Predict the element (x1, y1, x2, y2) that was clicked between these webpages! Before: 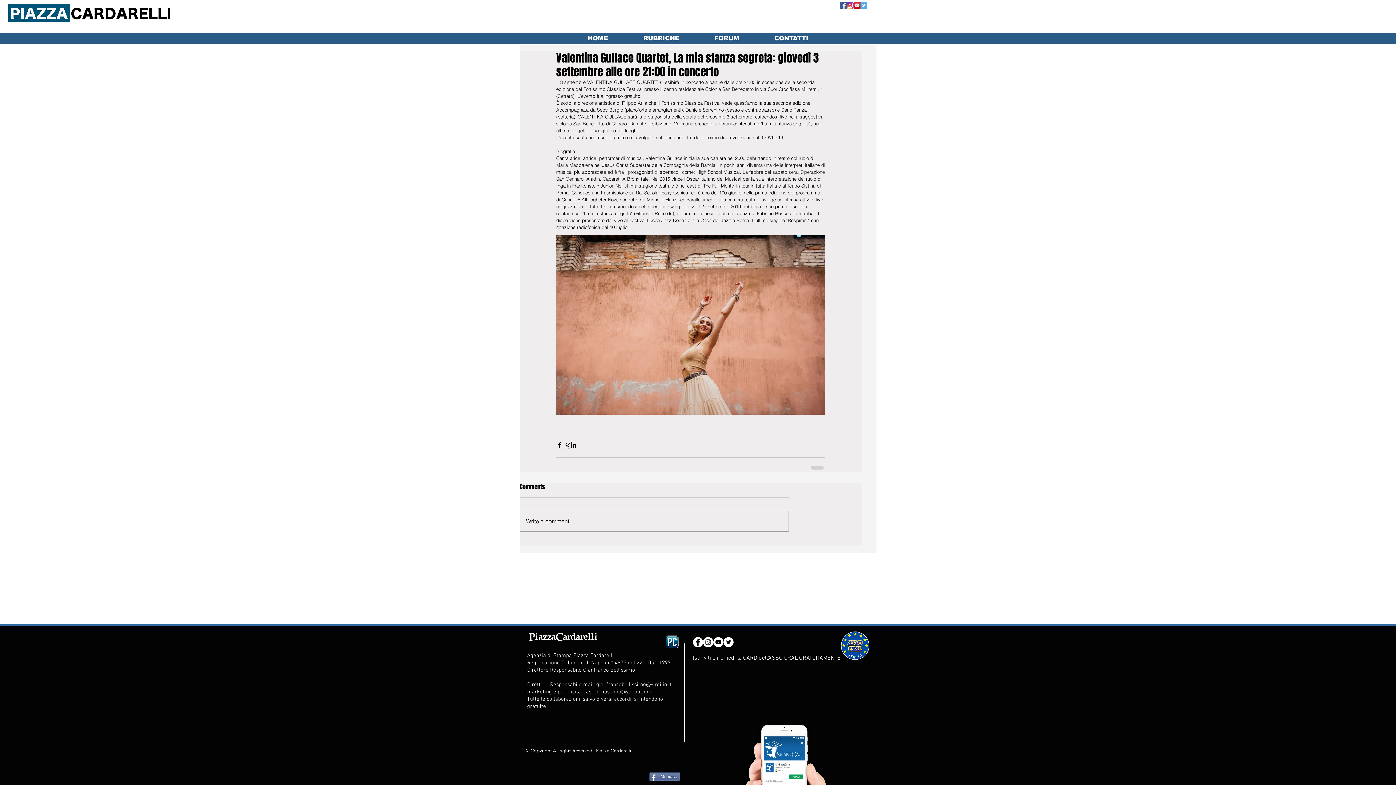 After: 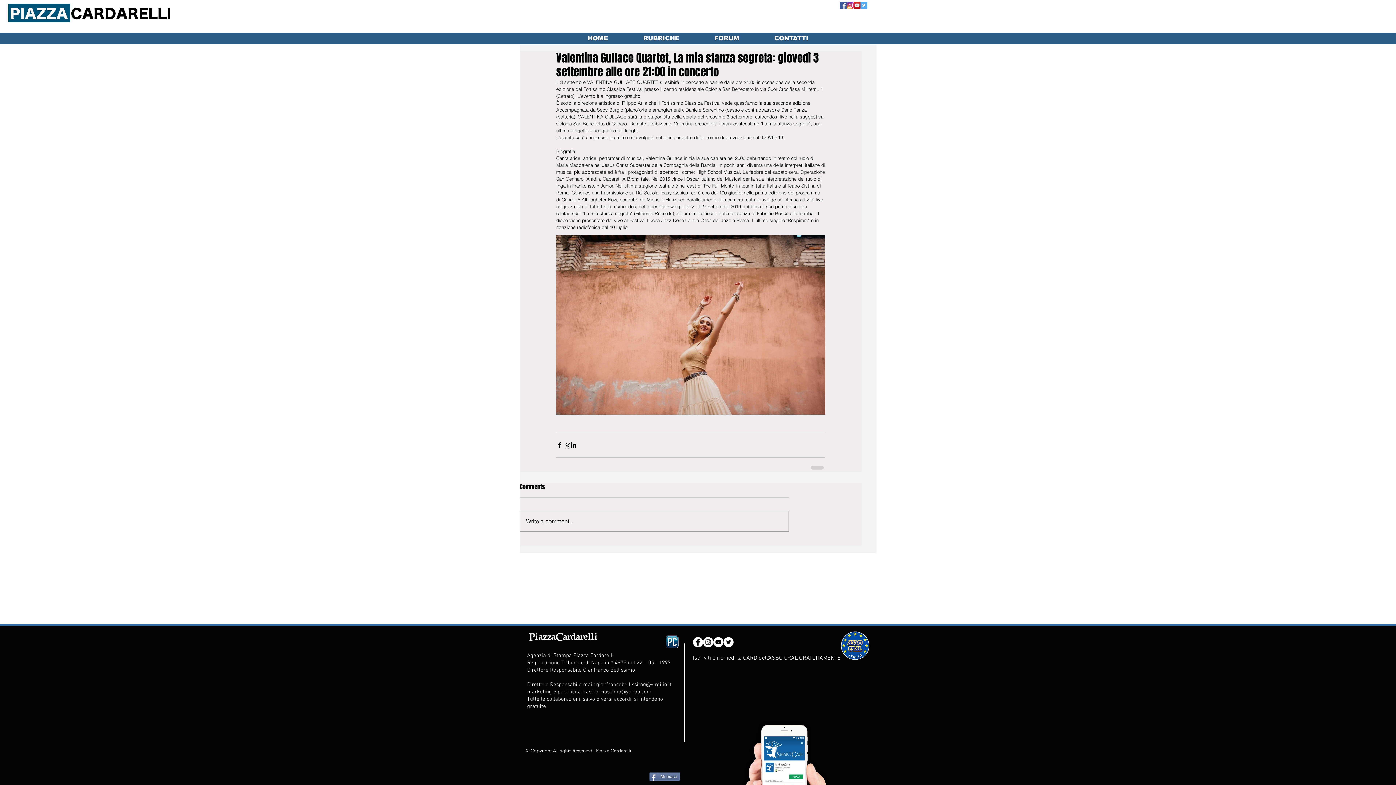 Action: label: Instagram - White Circle bbox: (703, 637, 713, 647)